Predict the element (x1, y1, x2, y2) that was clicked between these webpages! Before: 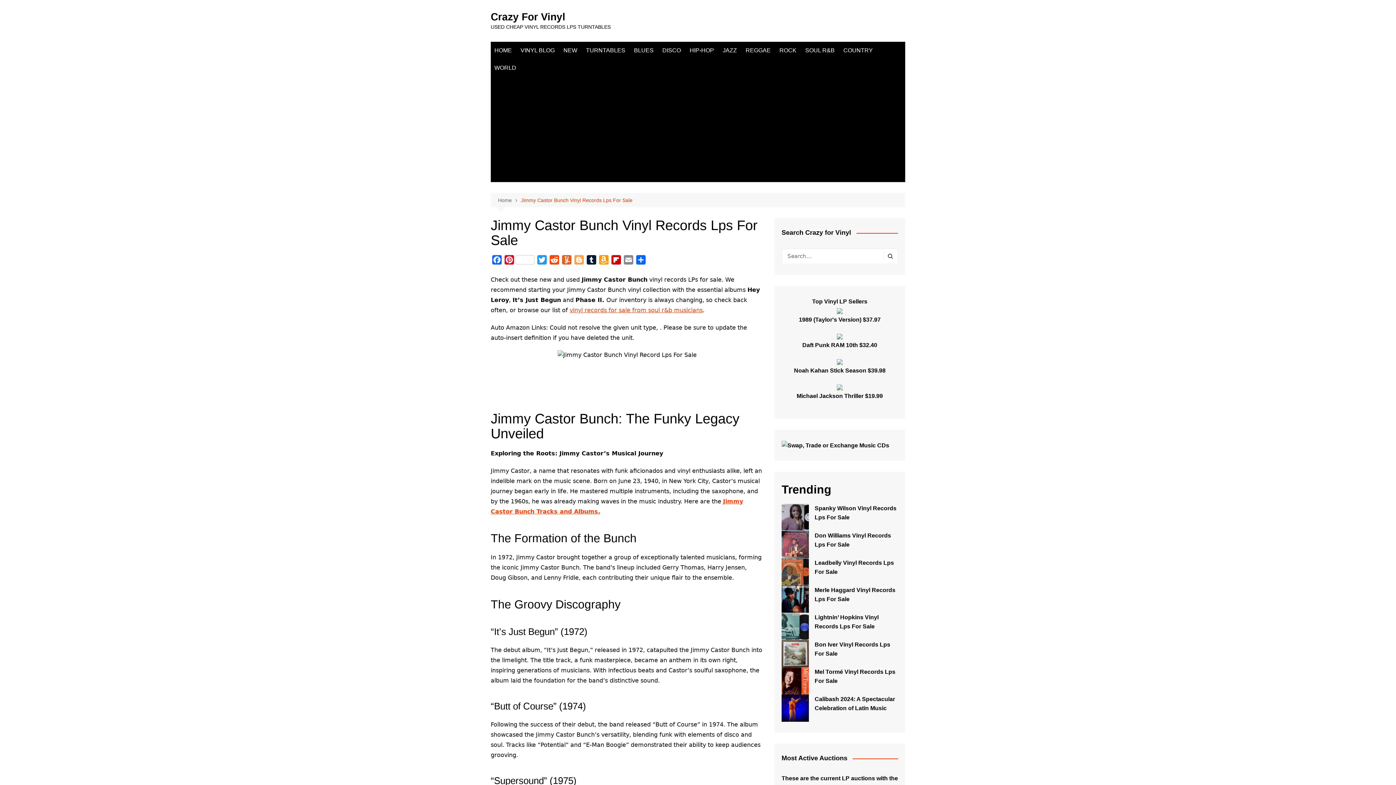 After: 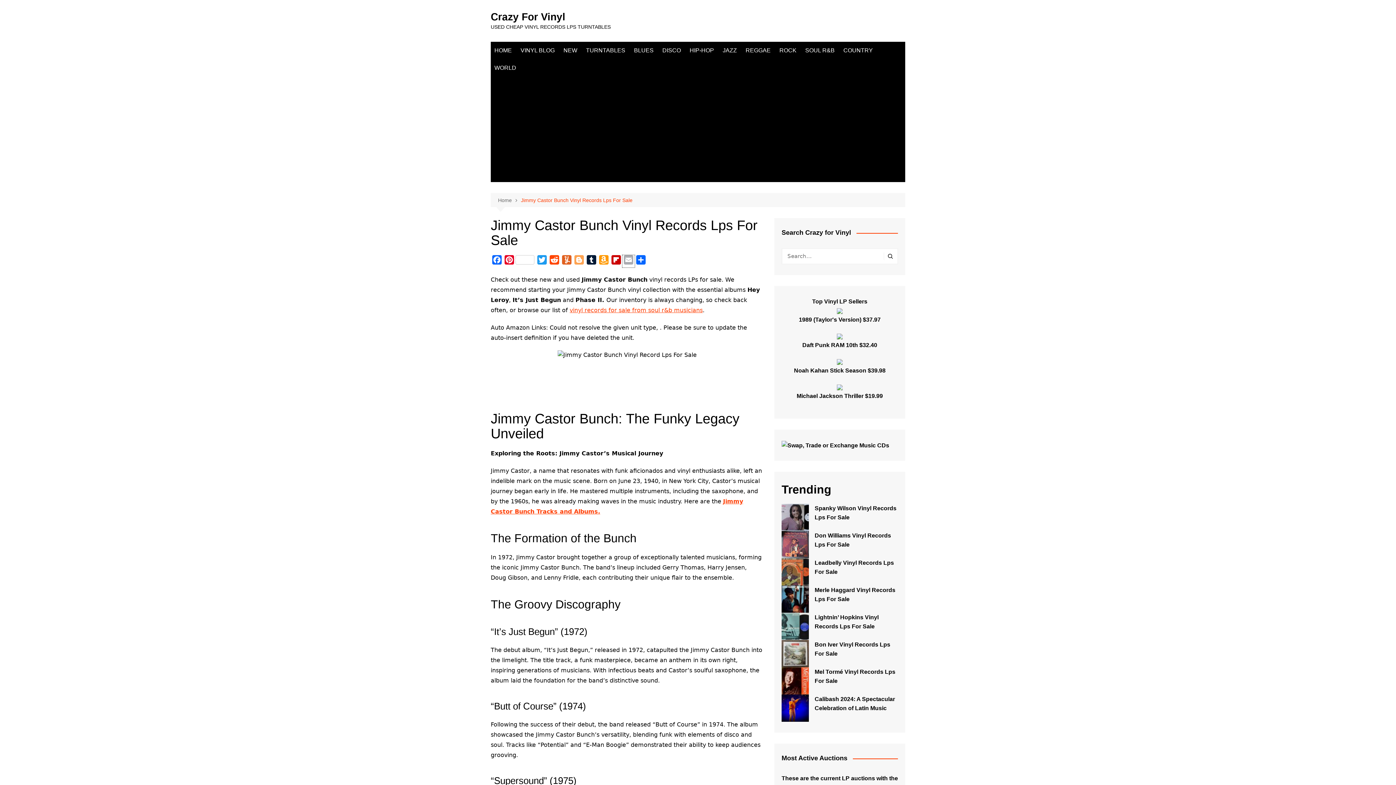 Action: label: Email bbox: (622, 255, 634, 267)